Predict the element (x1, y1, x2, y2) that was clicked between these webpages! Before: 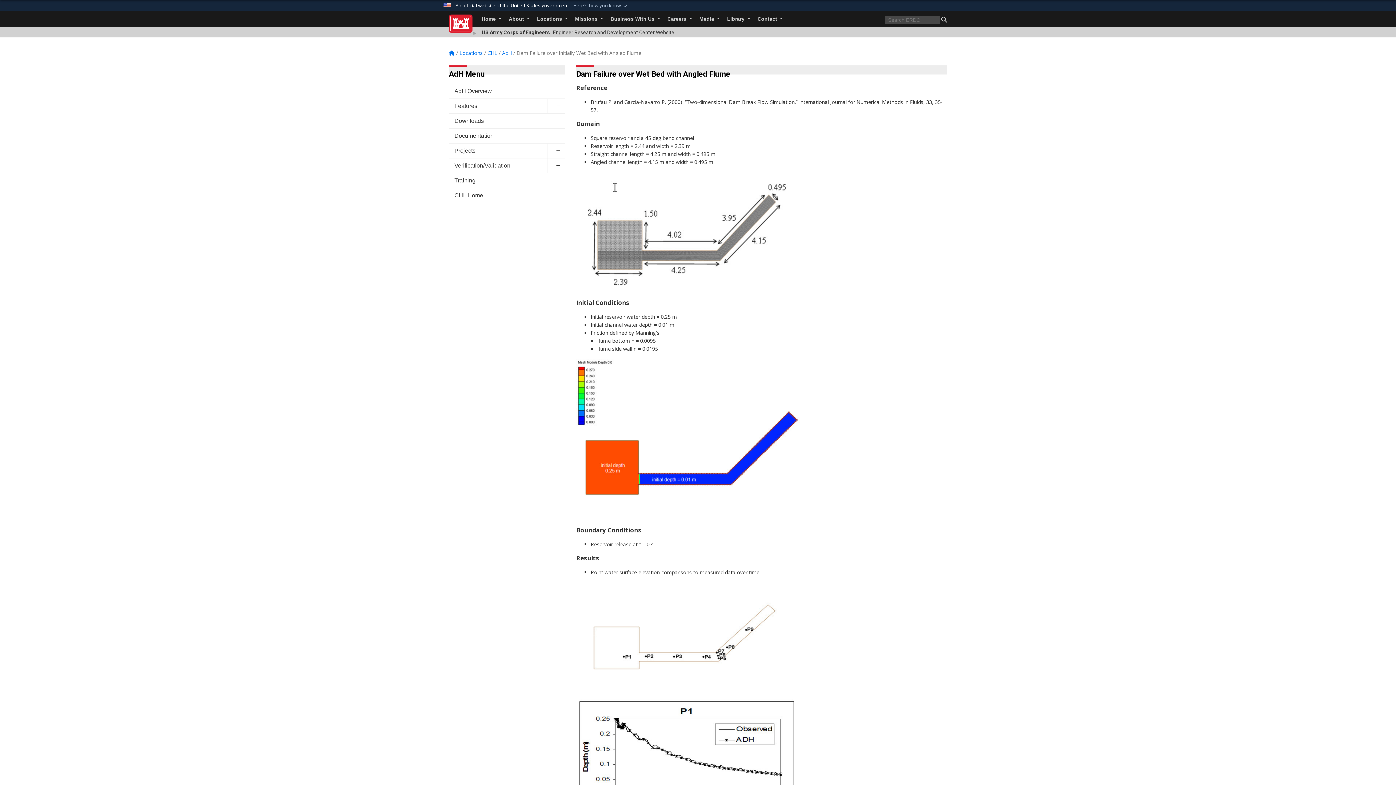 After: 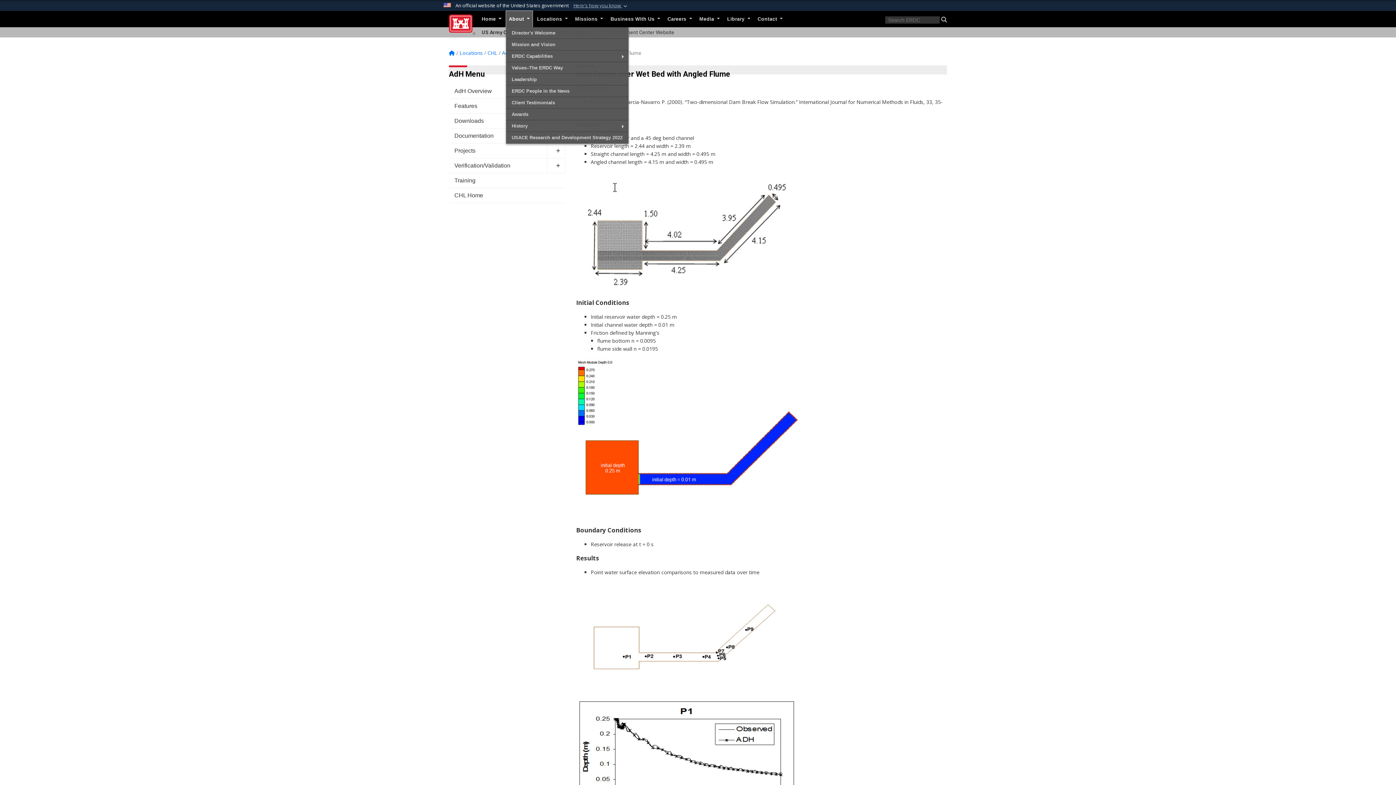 Action: bbox: (506, 10, 532, 27) label: About 